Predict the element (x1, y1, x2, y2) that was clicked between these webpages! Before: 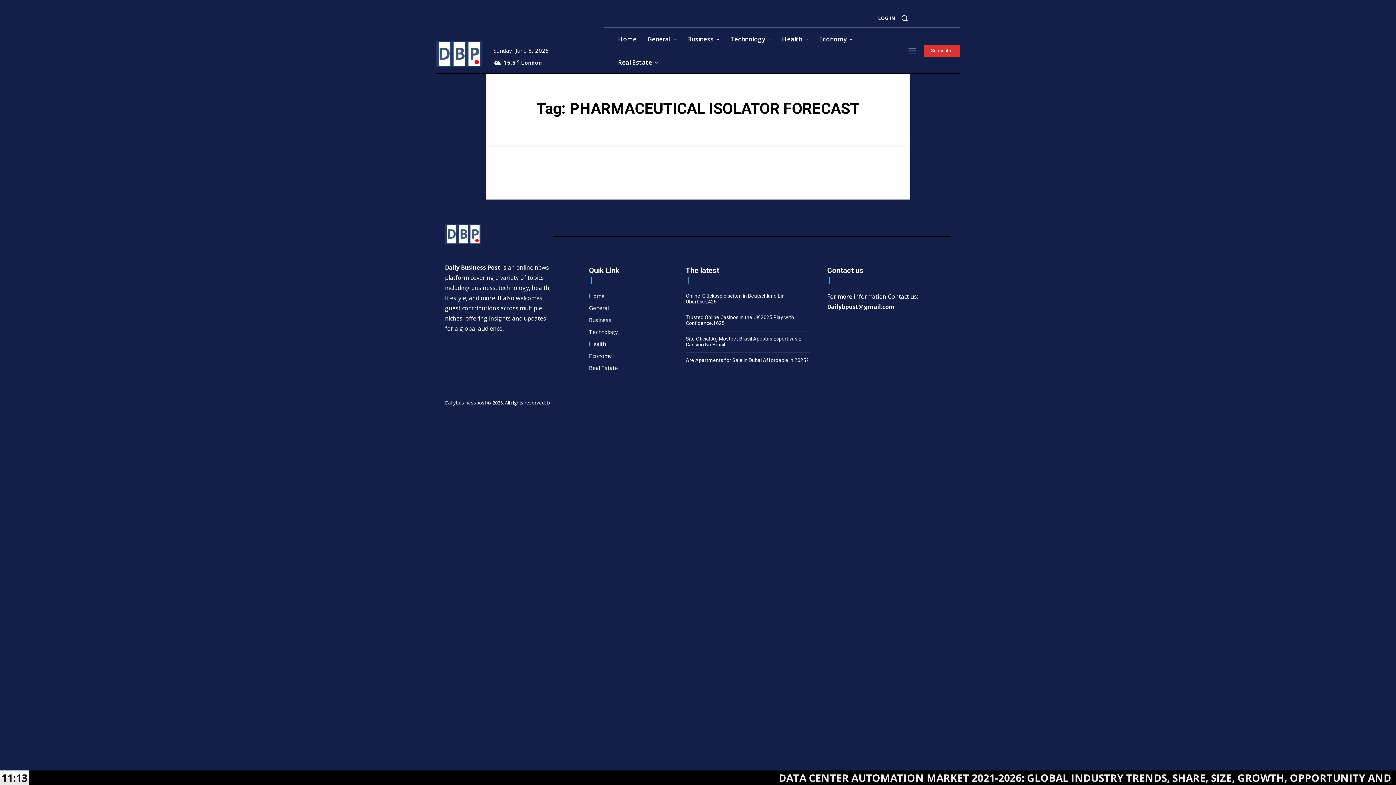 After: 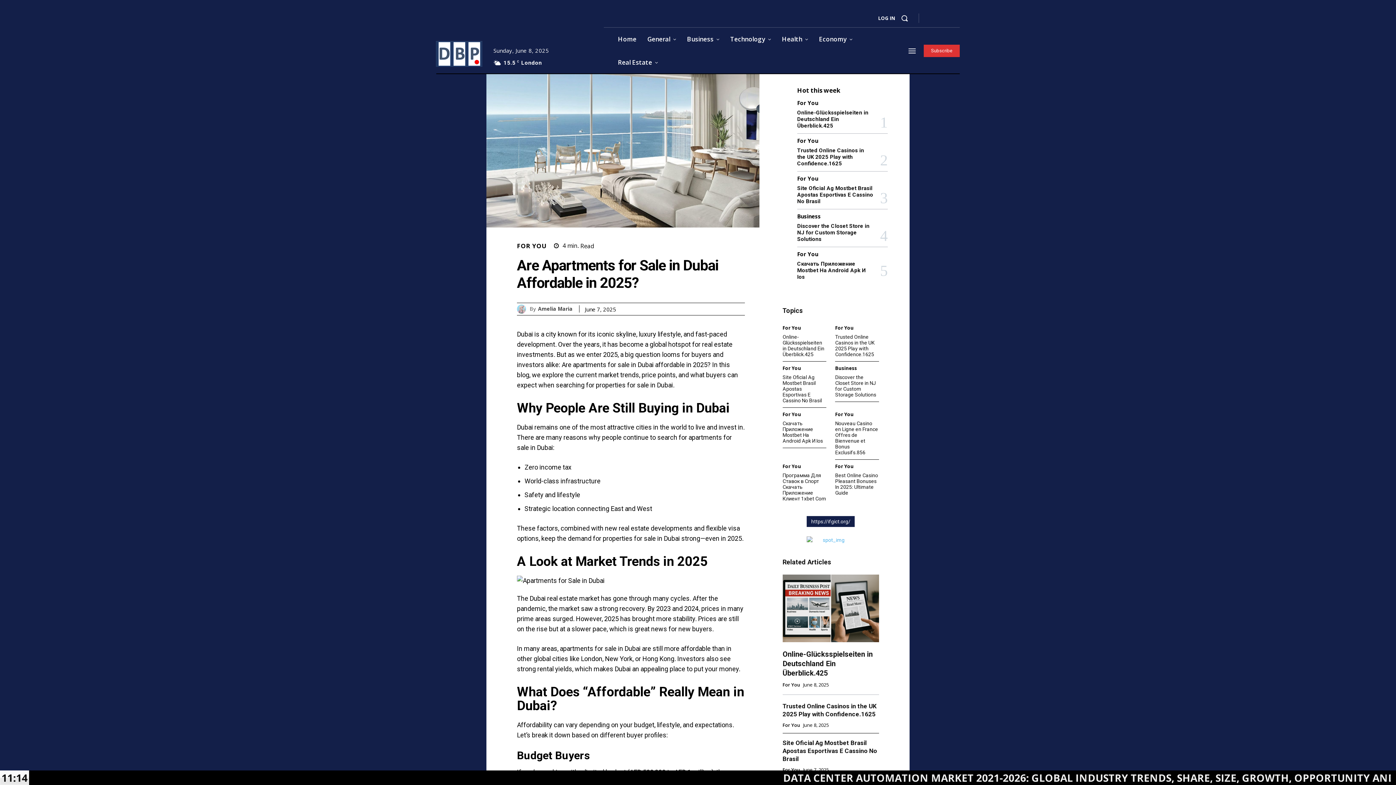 Action: label: Are Apartments for Sale in Dubai Affordable in 2025? bbox: (685, 357, 808, 363)